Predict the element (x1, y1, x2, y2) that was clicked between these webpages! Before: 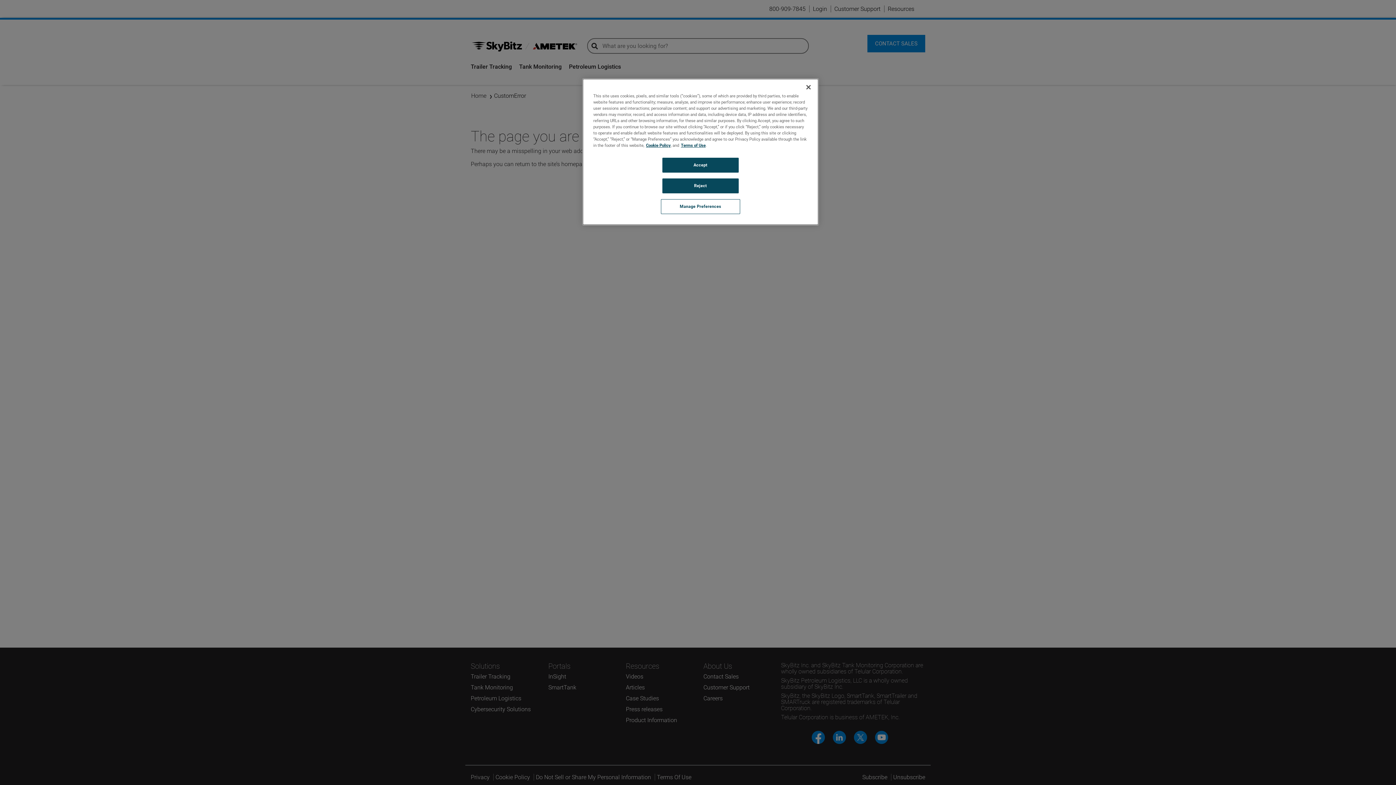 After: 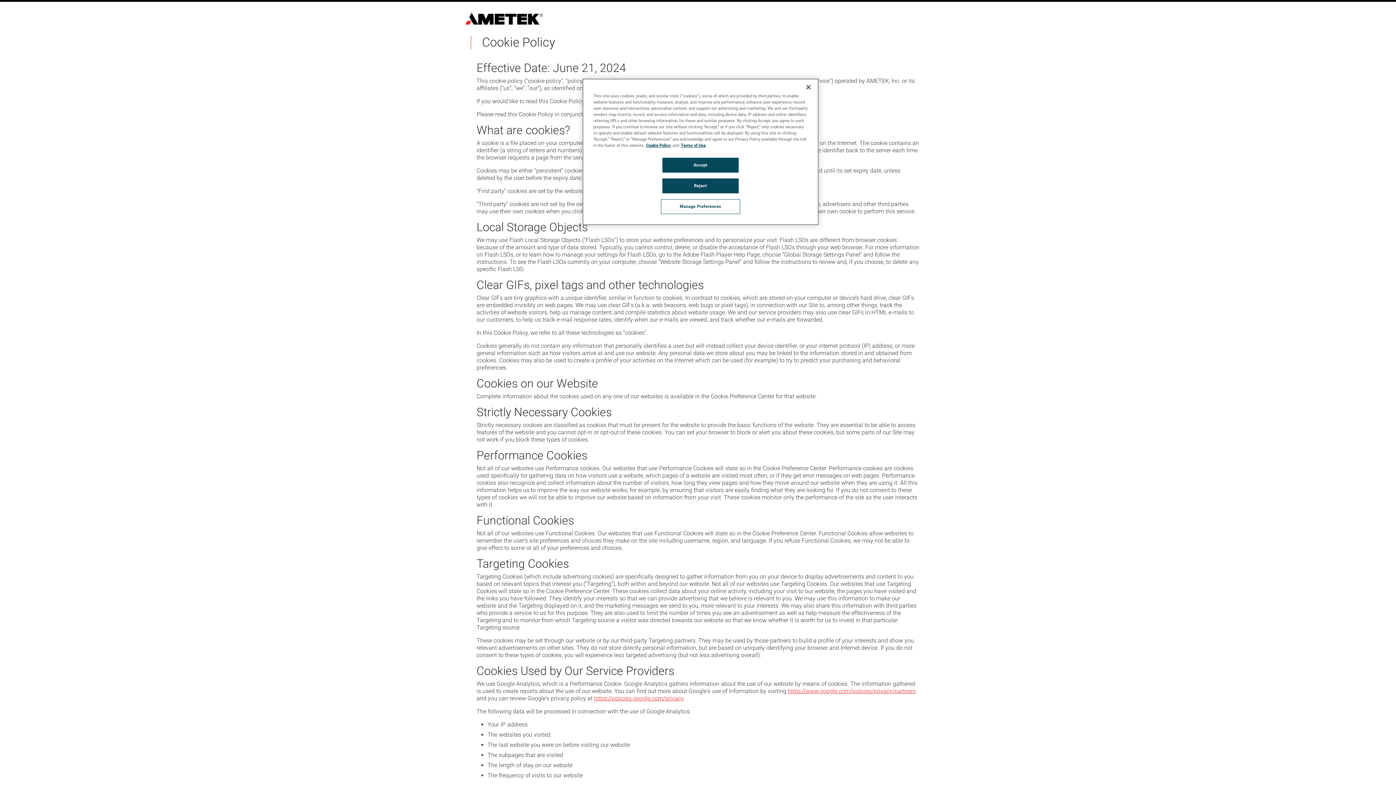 Action: bbox: (646, 142, 670, 148) label: Cookie Policy